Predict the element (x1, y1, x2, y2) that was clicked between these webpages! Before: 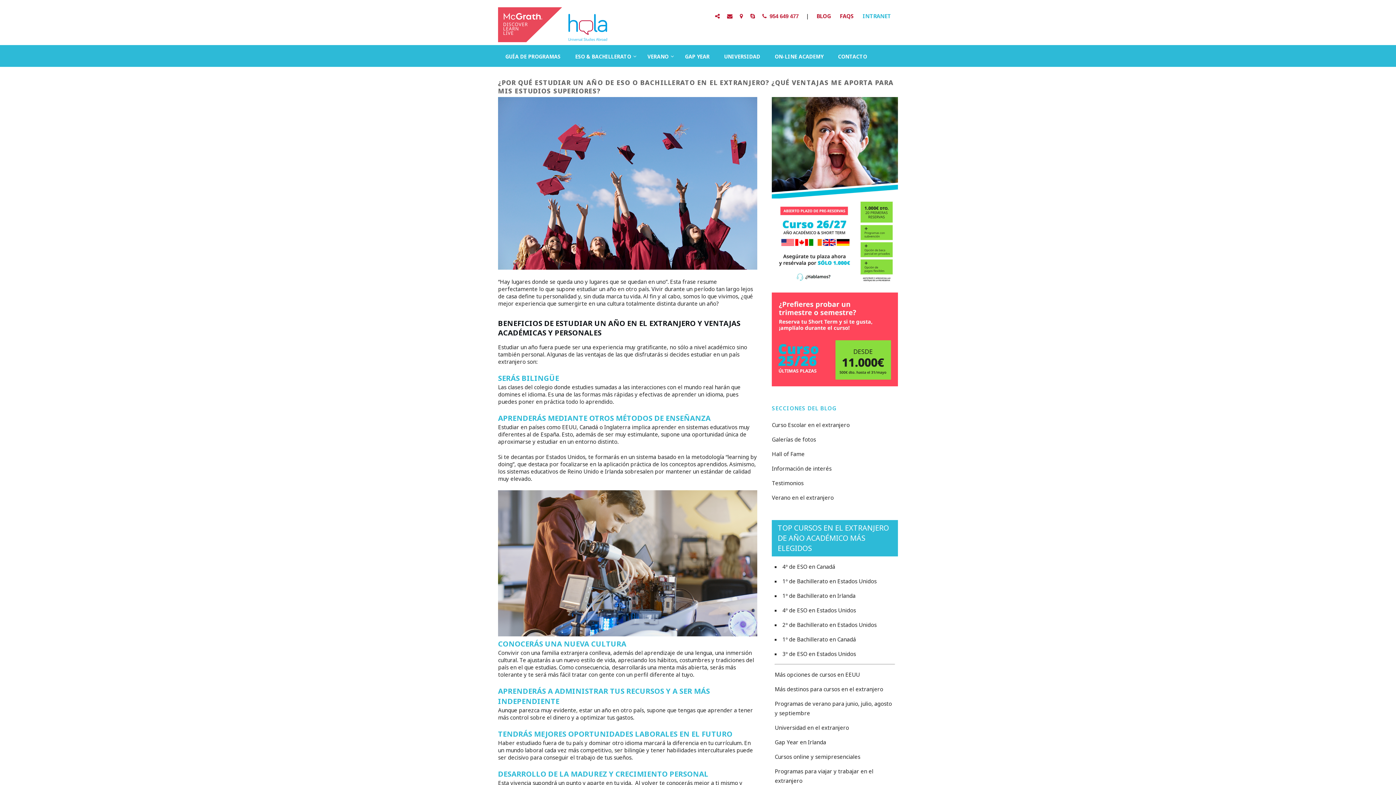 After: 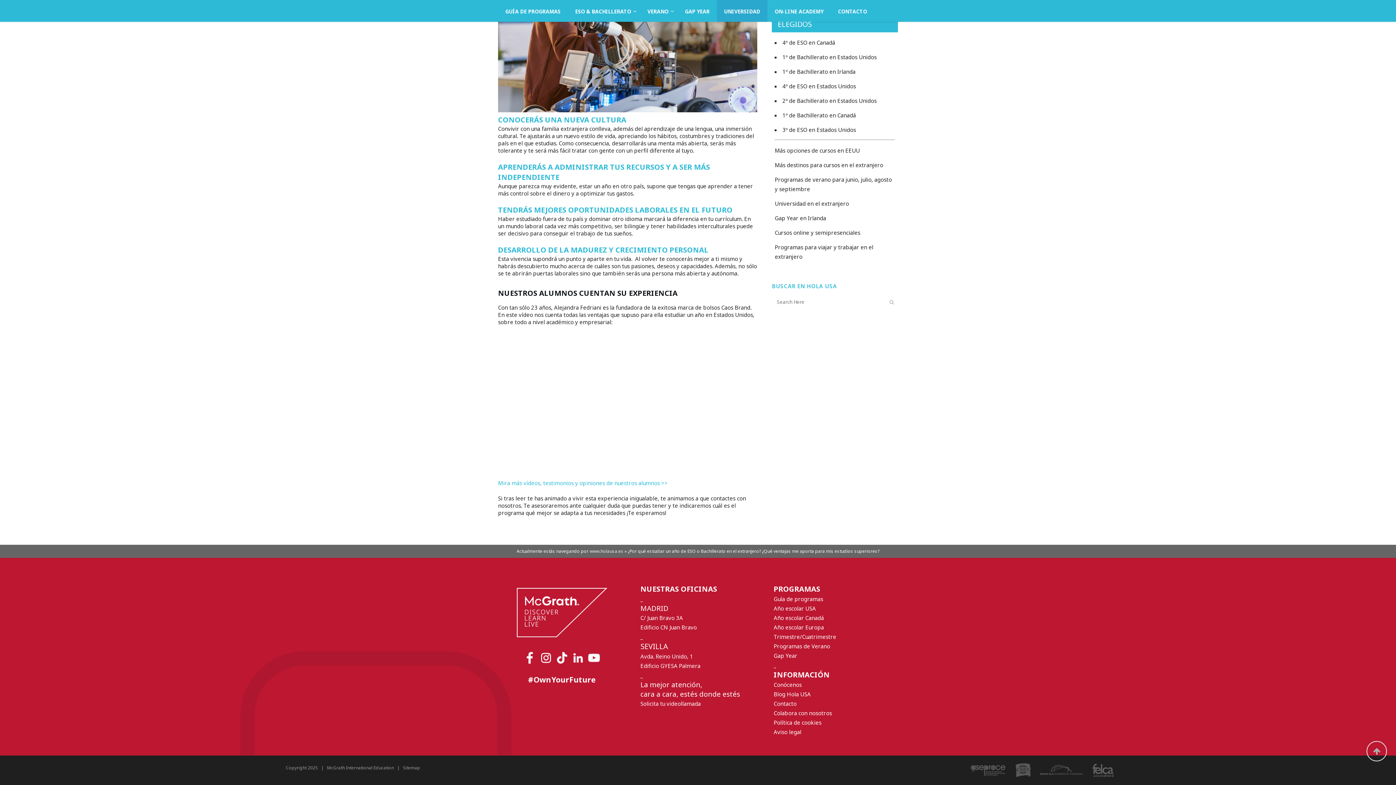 Action: bbox: (715, 12, 720, 19)